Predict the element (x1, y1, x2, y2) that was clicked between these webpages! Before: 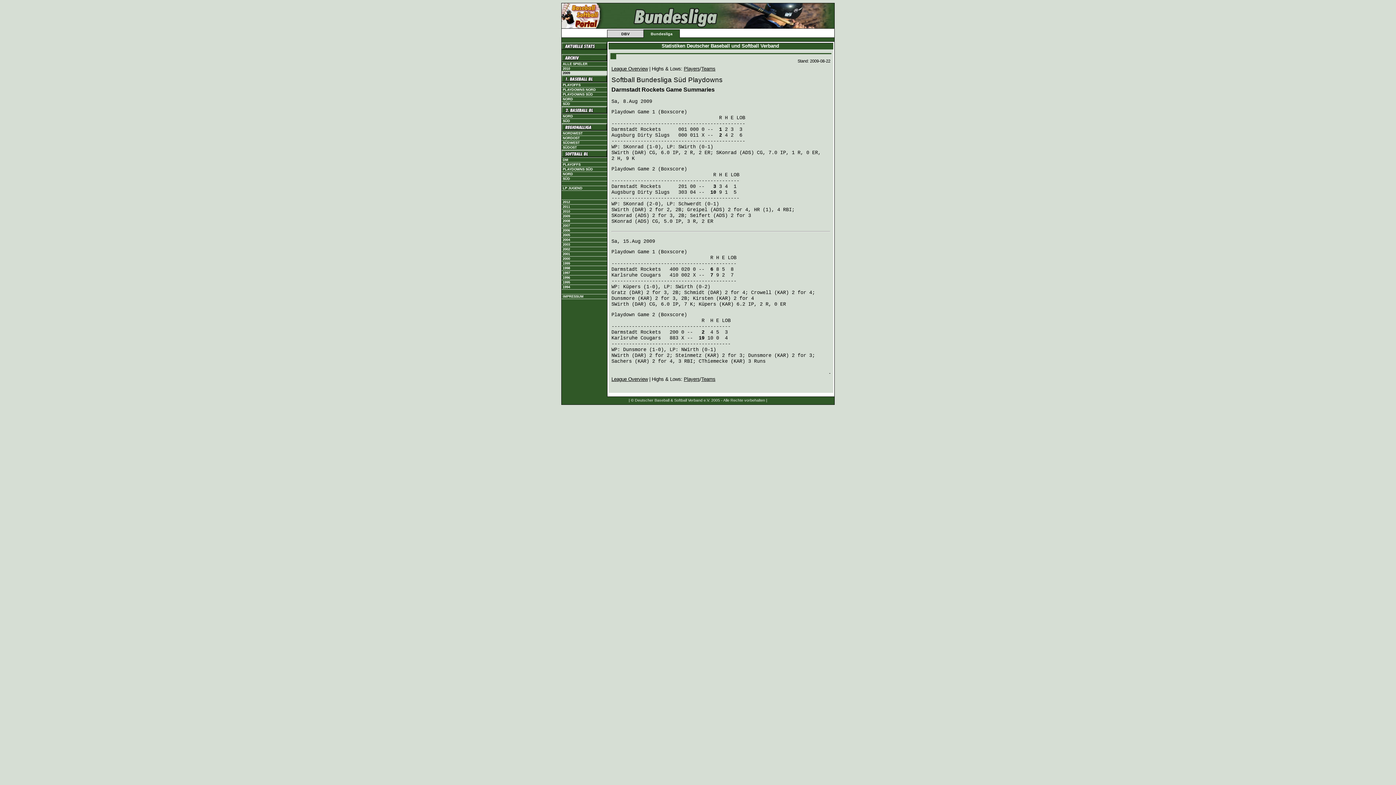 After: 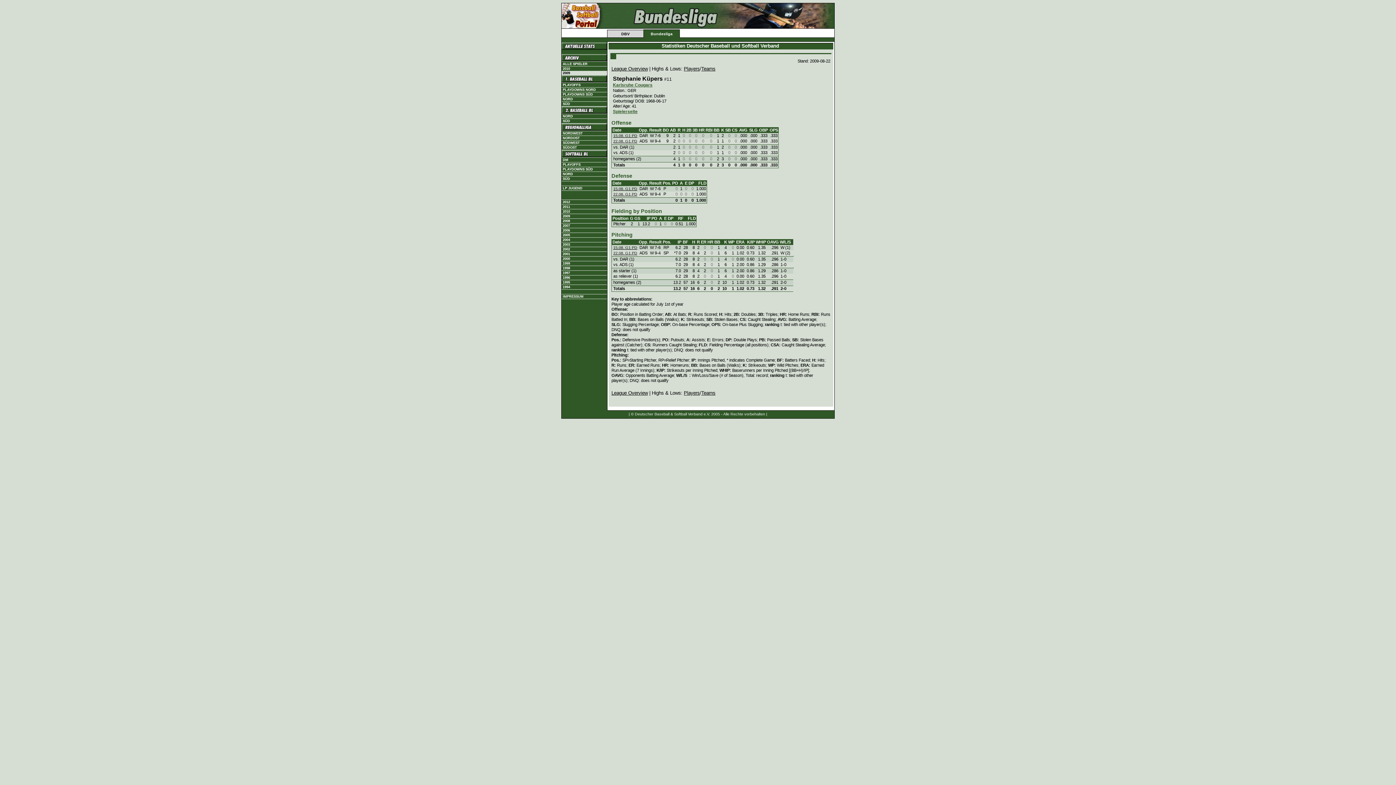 Action: bbox: (623, 284, 640, 289) label: Küpers